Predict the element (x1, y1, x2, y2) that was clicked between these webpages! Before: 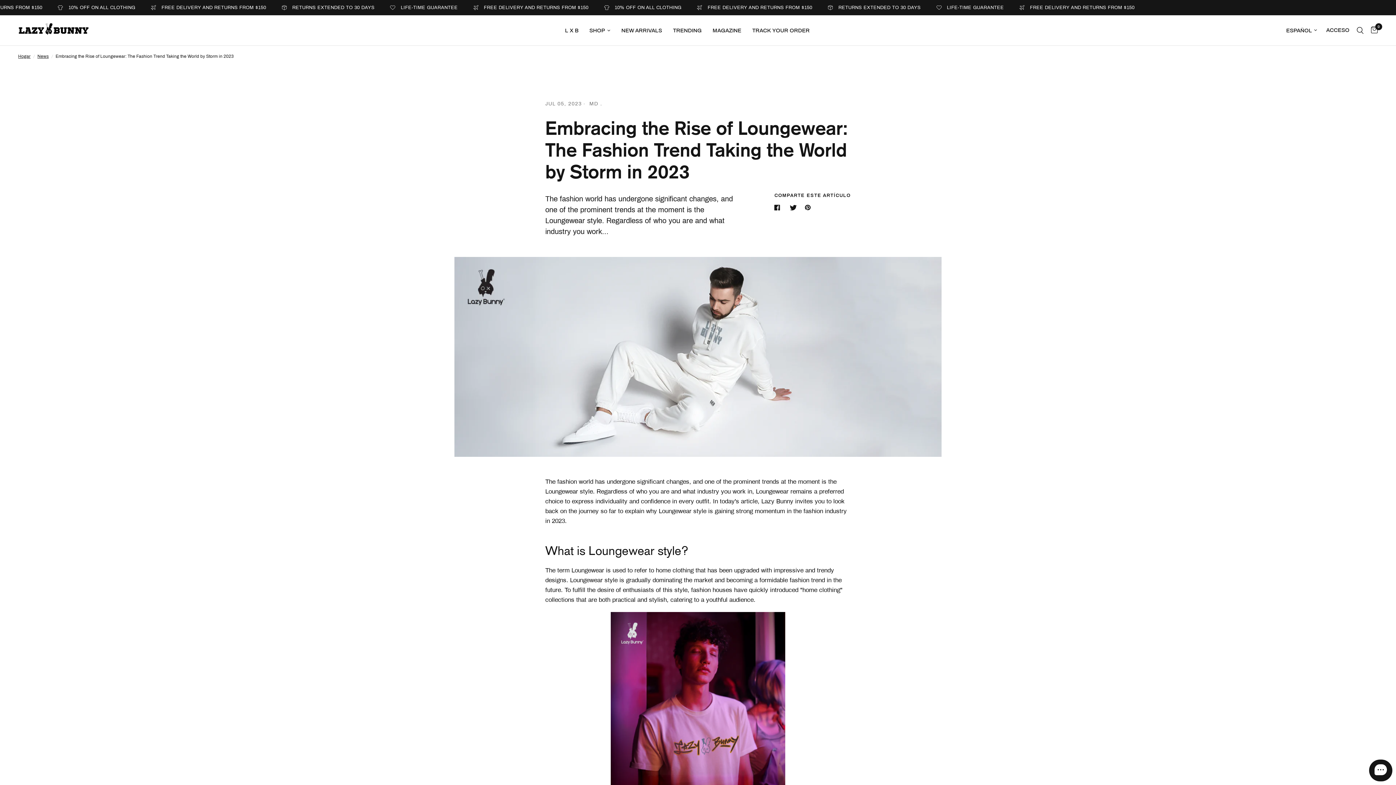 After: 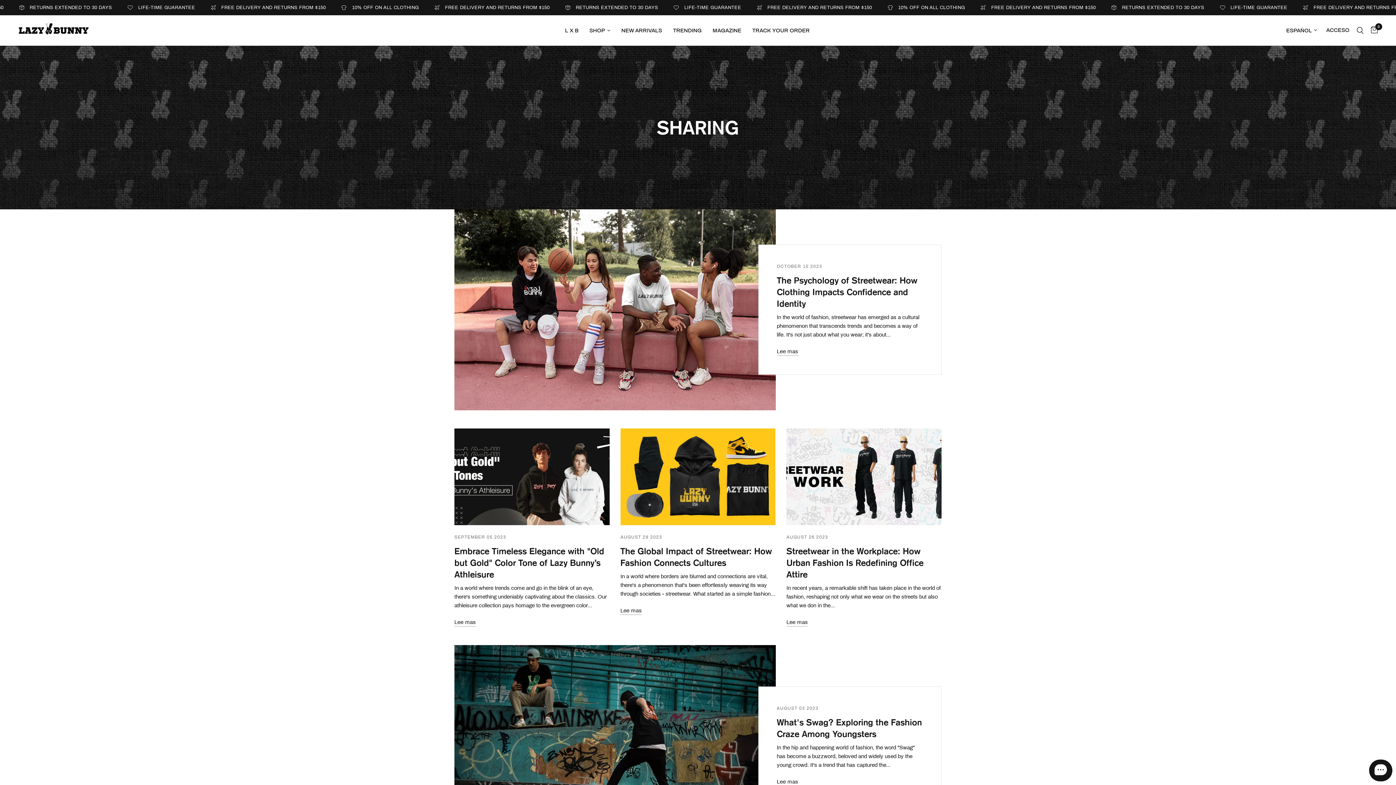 Action: bbox: (37, 53, 48, 60) label: News